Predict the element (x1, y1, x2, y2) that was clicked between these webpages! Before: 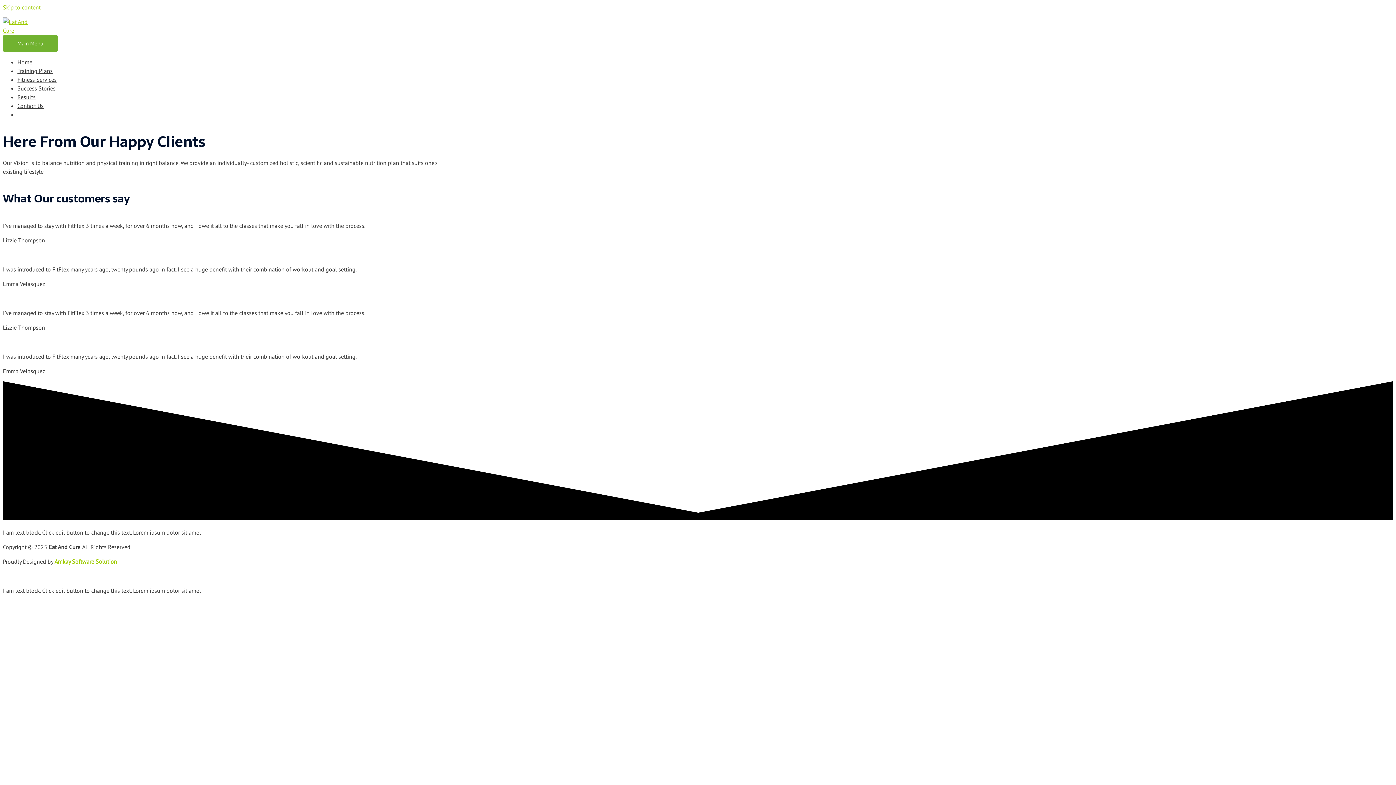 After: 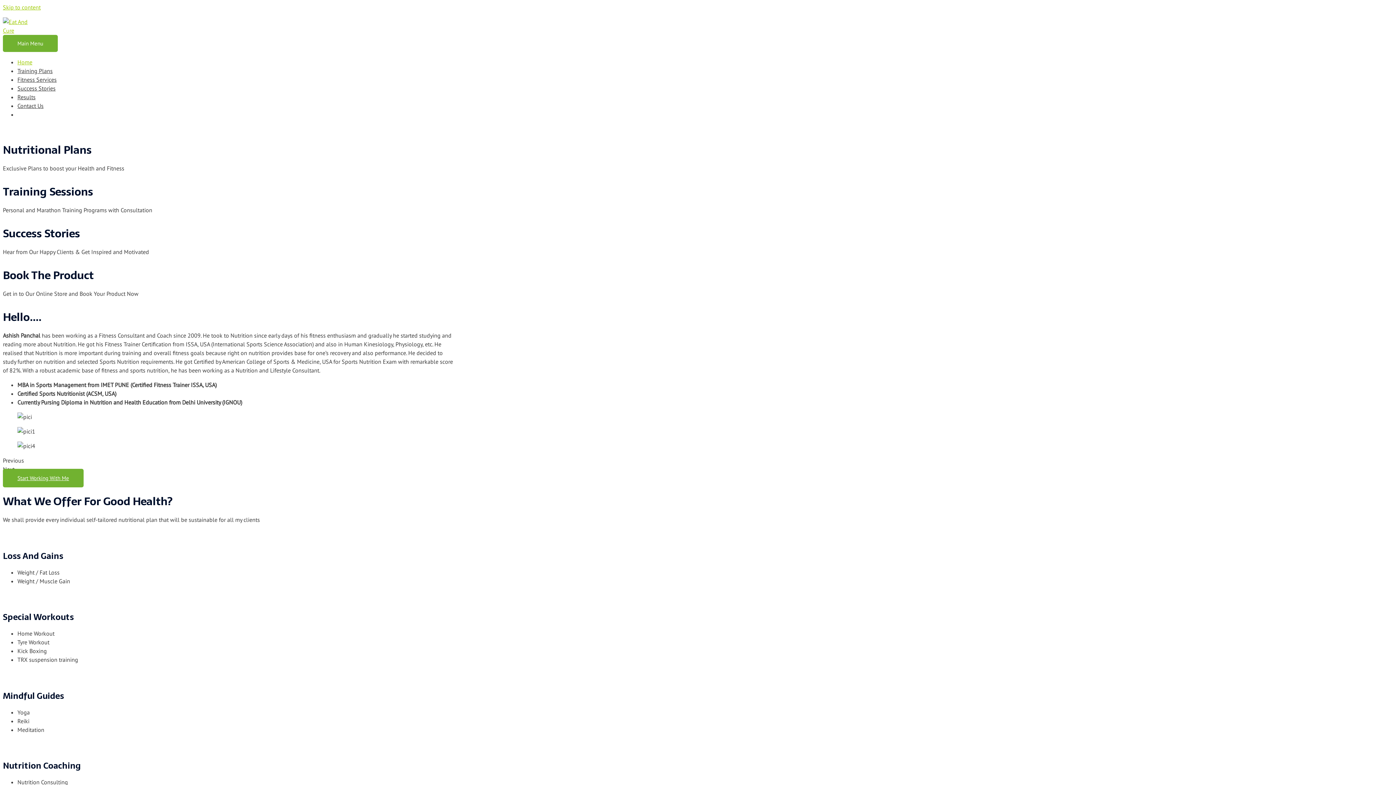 Action: label: Home bbox: (17, 58, 32, 65)